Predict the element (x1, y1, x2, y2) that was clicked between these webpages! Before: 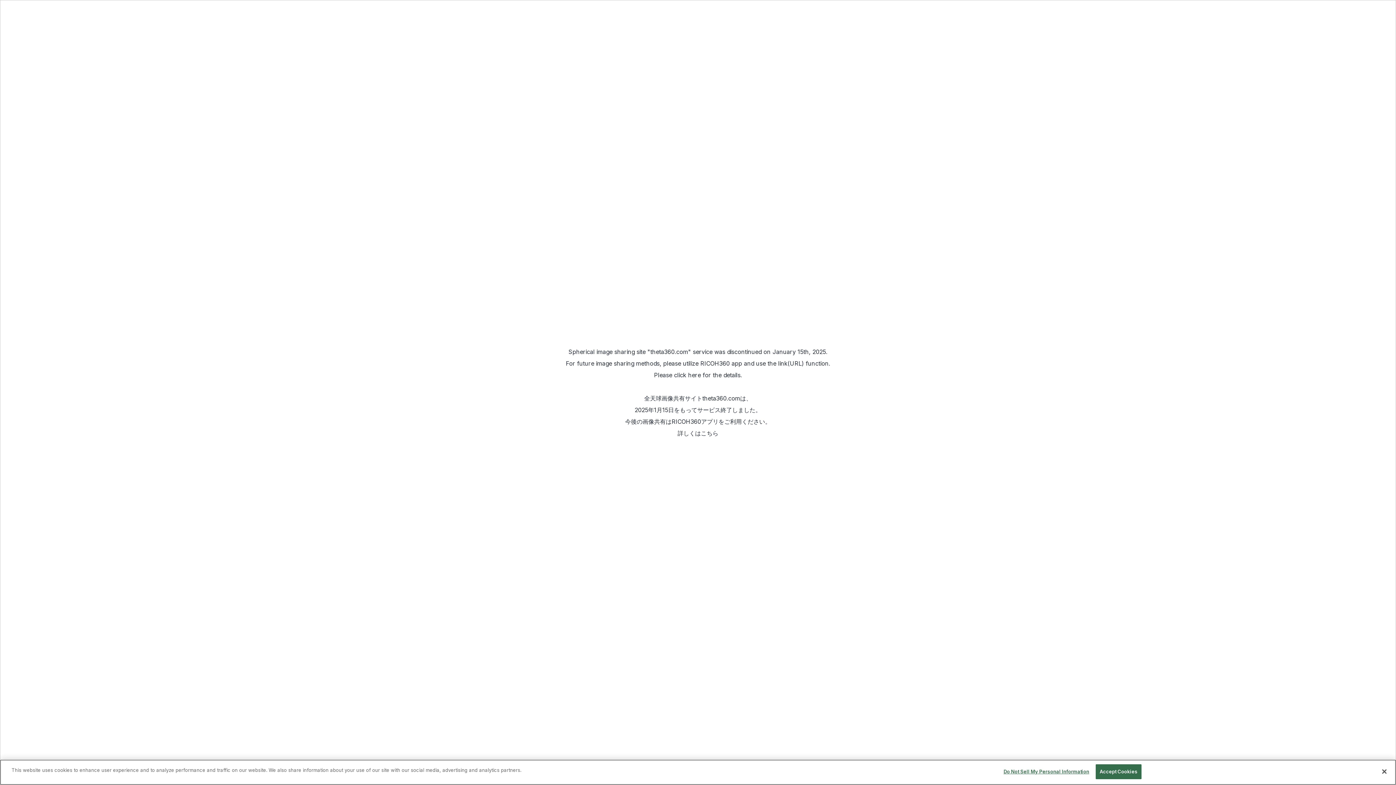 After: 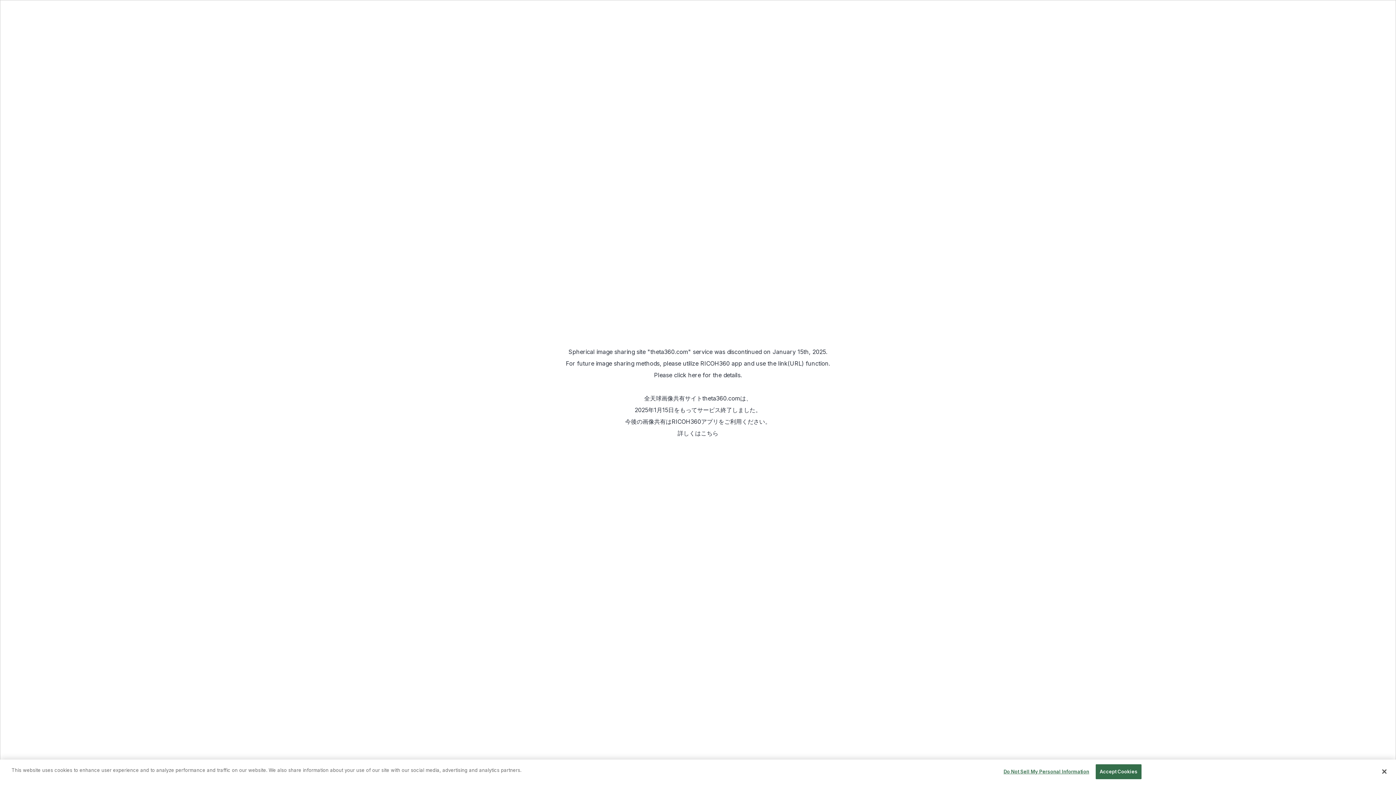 Action: label: こちら bbox: (701, 429, 718, 437)